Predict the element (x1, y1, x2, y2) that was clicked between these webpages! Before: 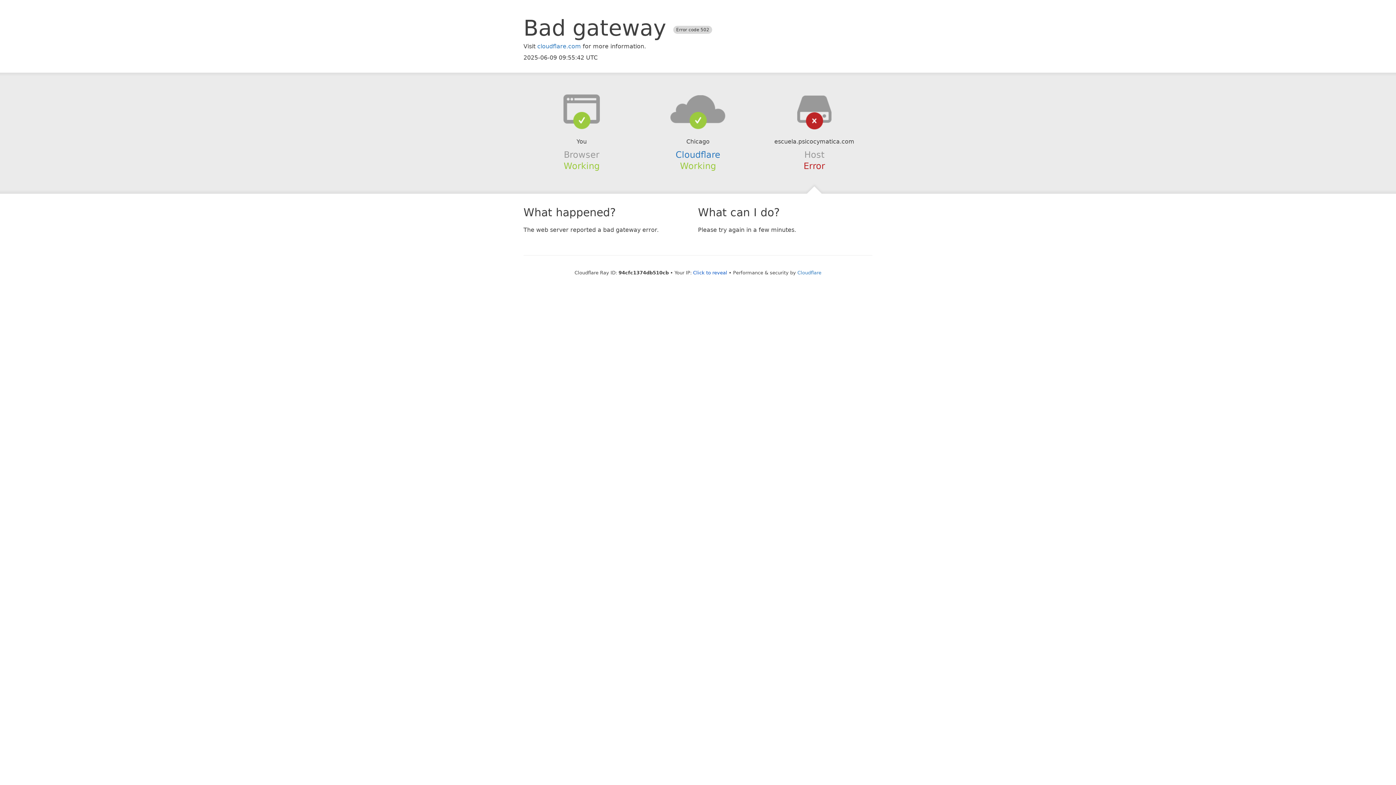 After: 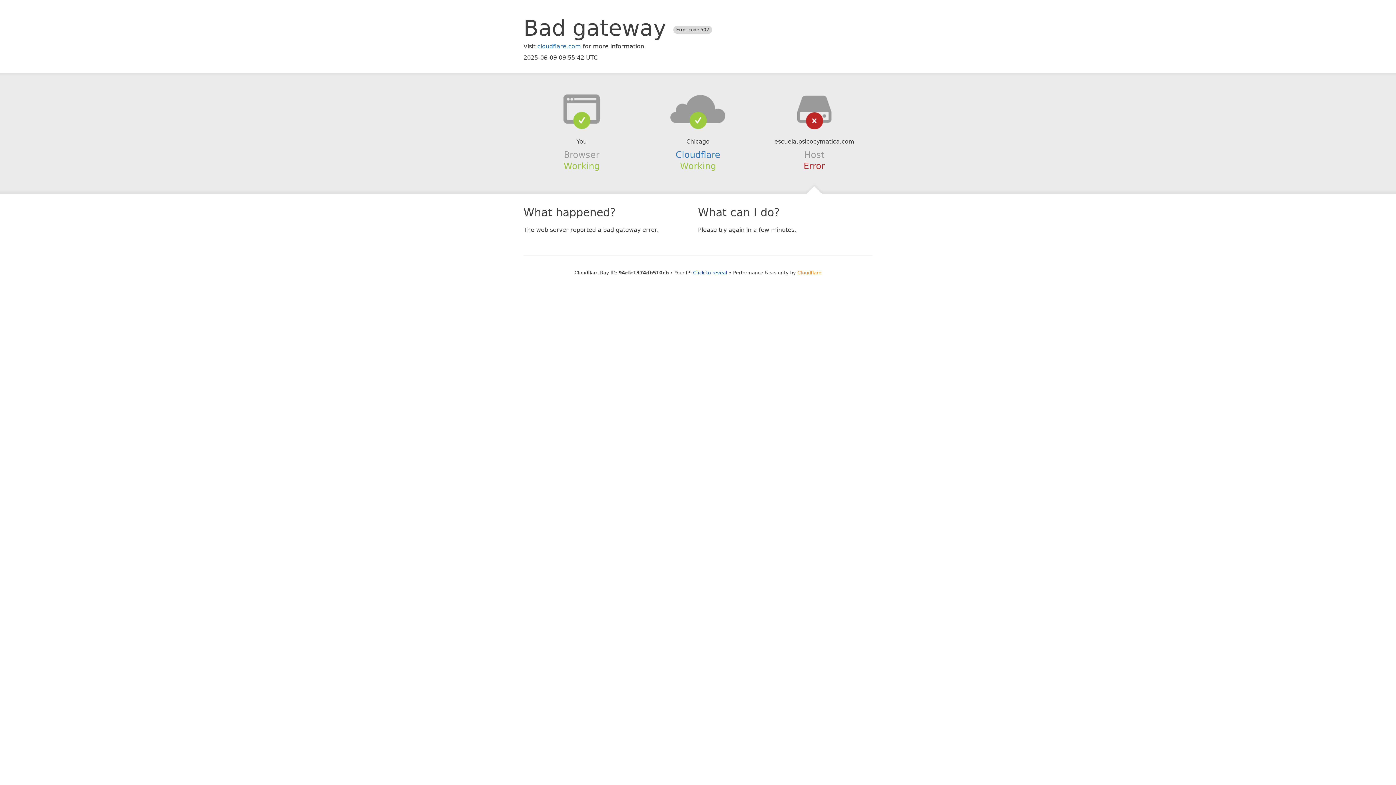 Action: label: Cloudflare bbox: (797, 270, 821, 275)